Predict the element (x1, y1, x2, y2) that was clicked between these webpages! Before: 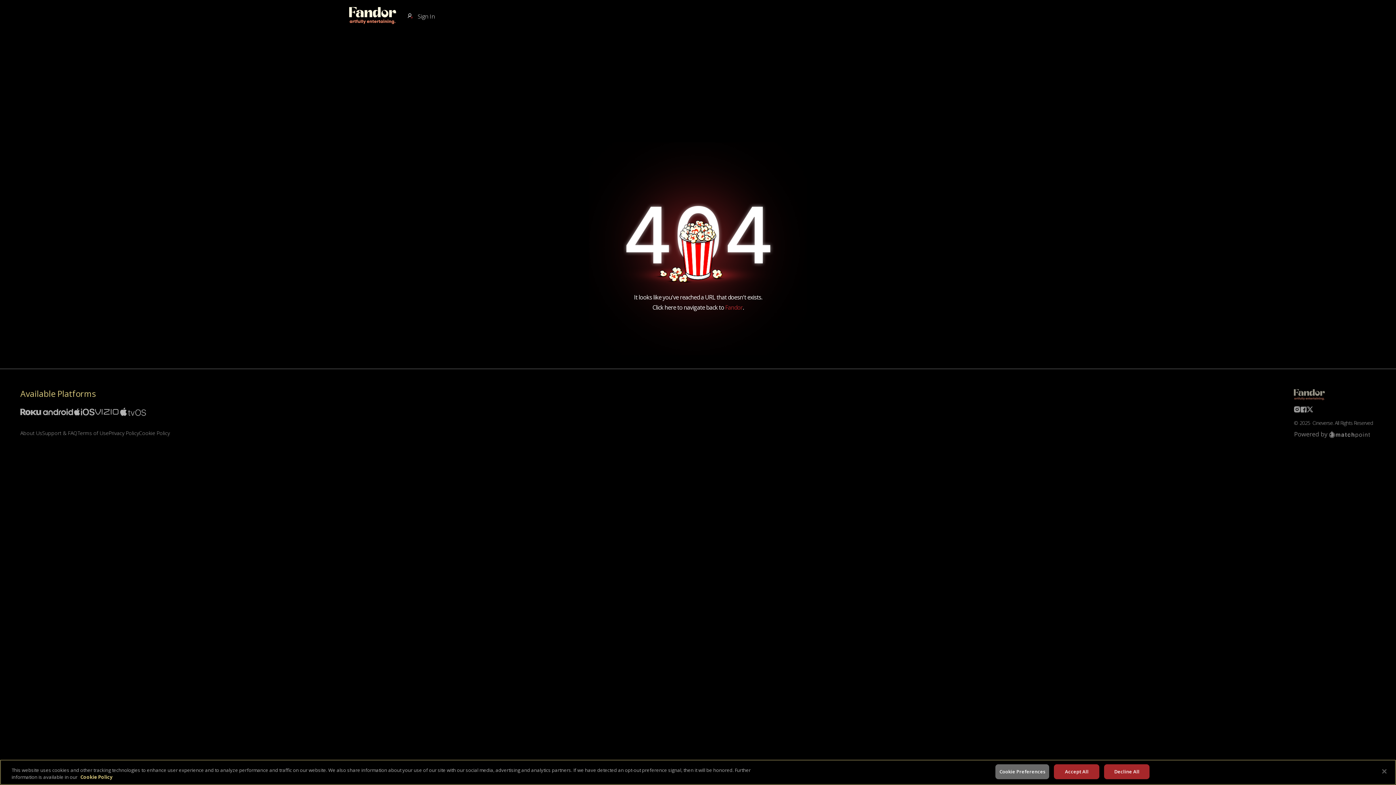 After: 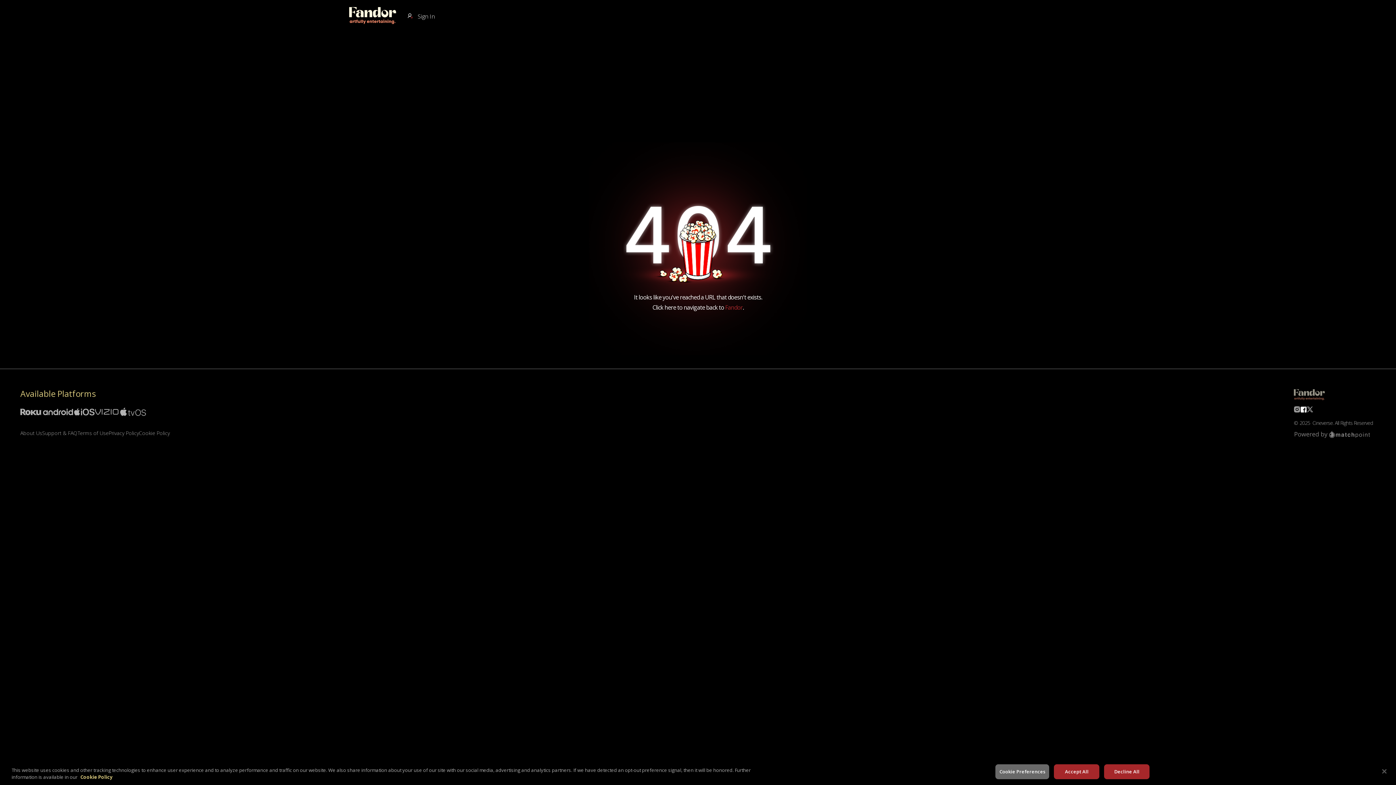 Action: bbox: (1300, 406, 1307, 416)